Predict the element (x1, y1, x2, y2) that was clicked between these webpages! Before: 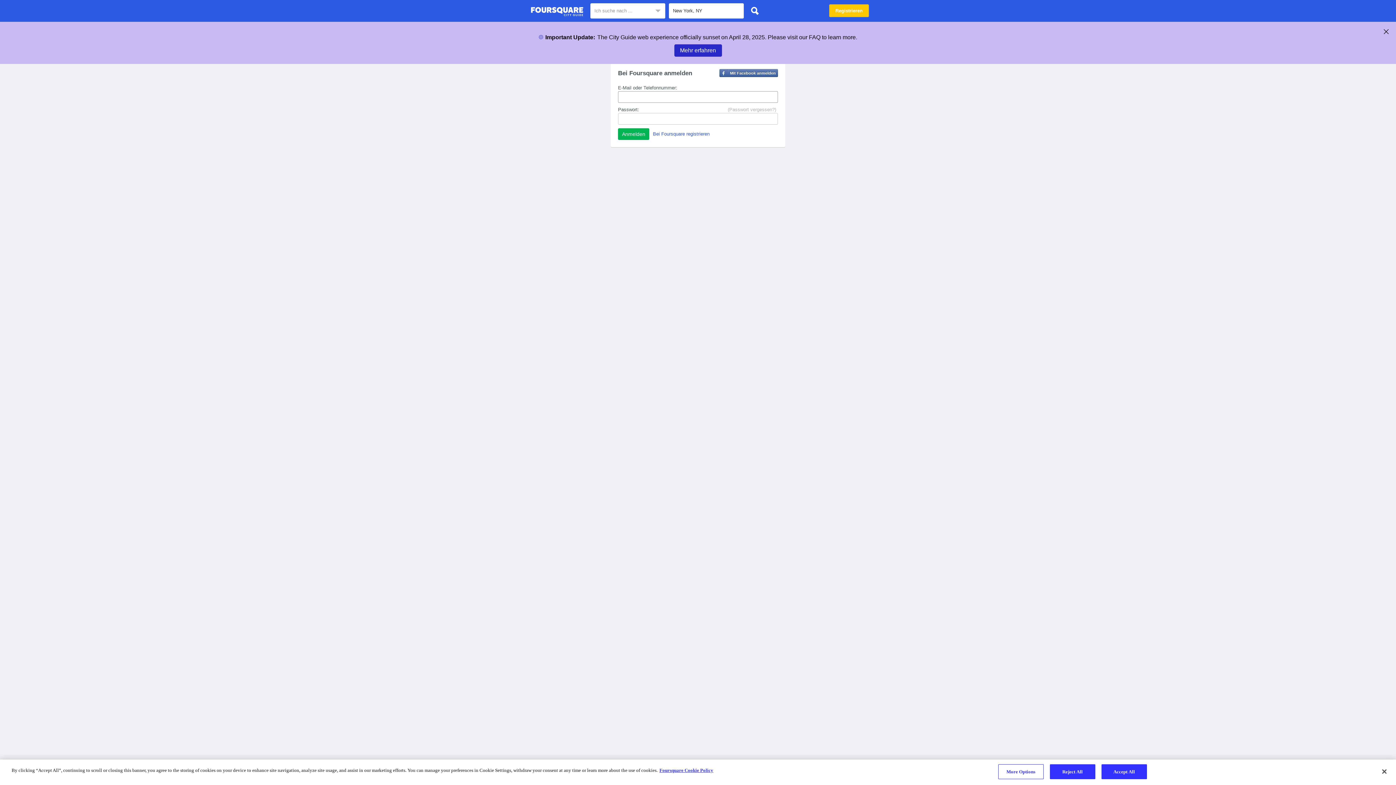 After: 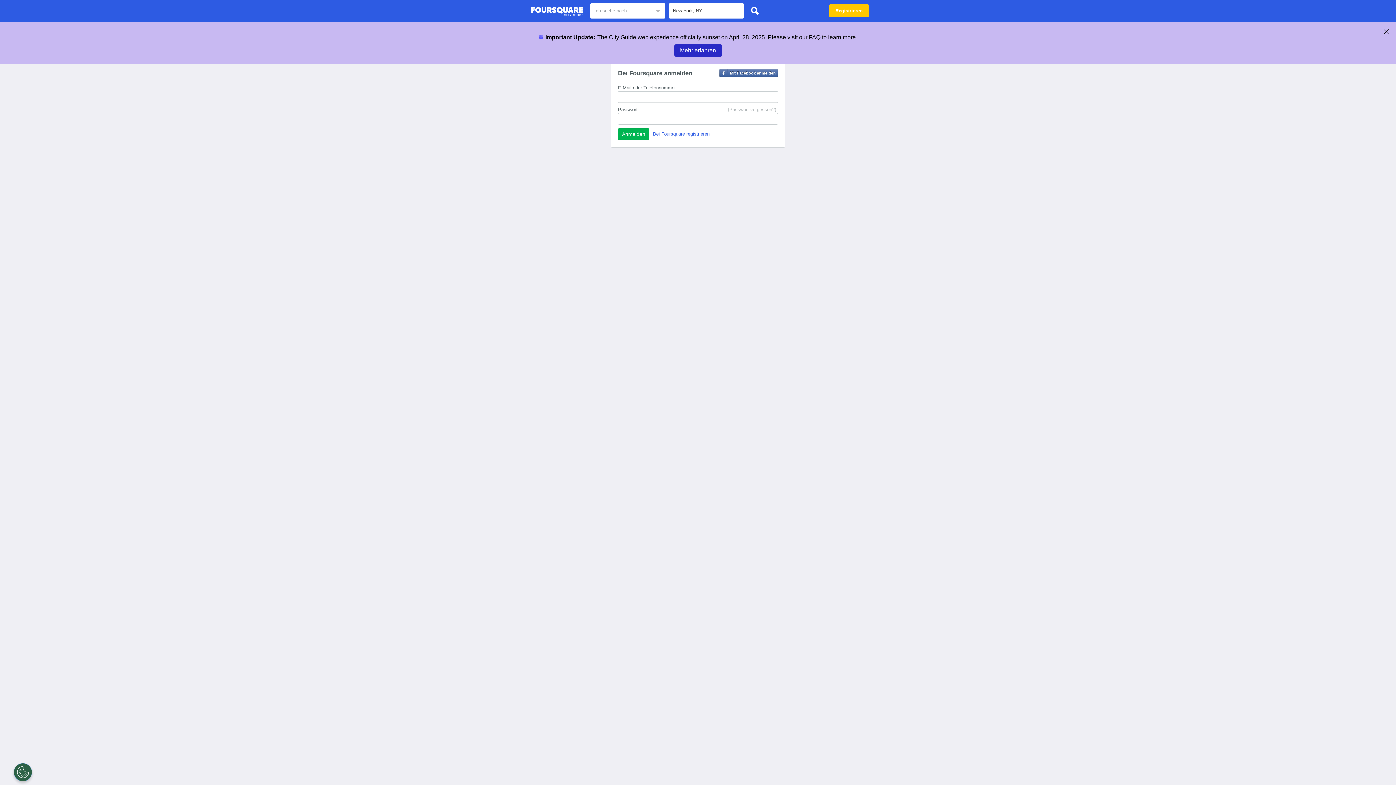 Action: label: Close bbox: (1376, 764, 1392, 780)